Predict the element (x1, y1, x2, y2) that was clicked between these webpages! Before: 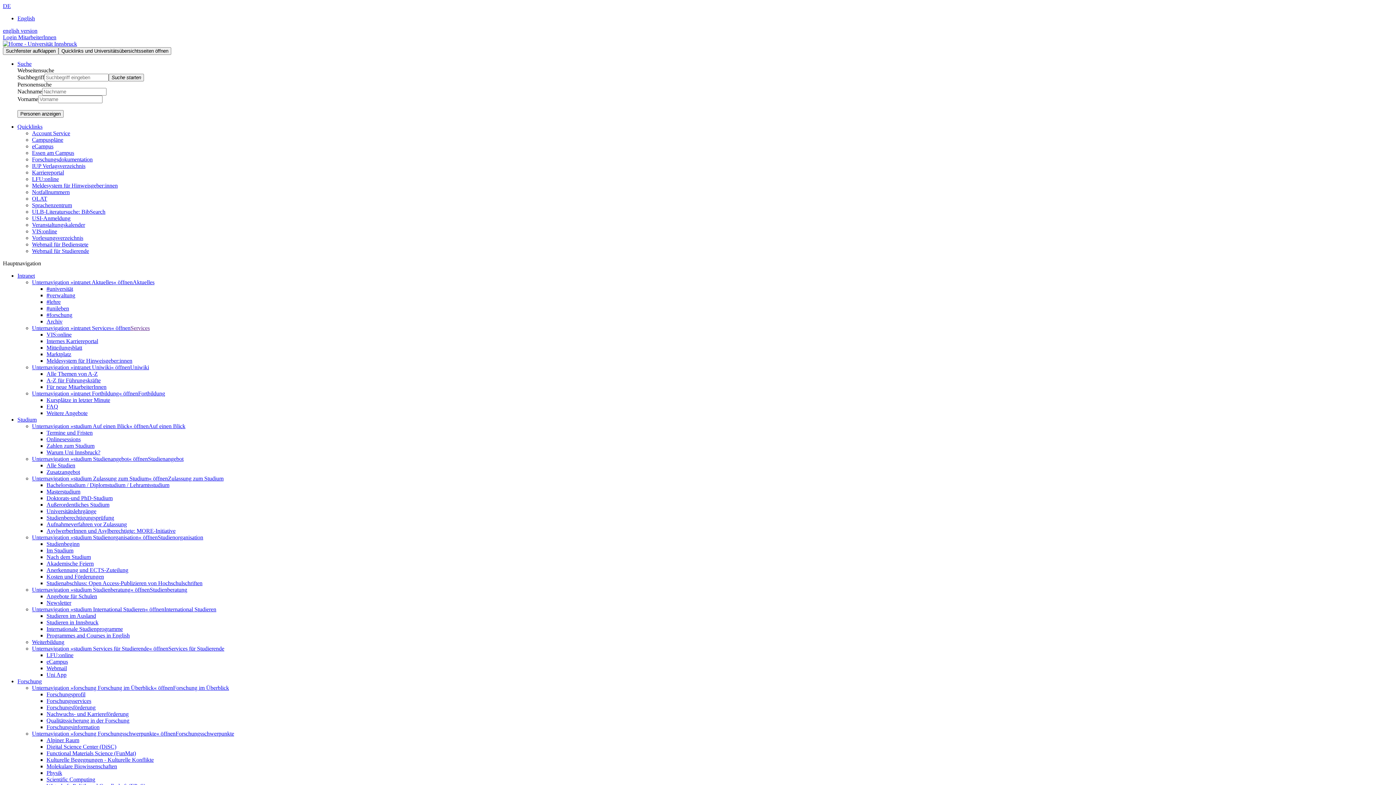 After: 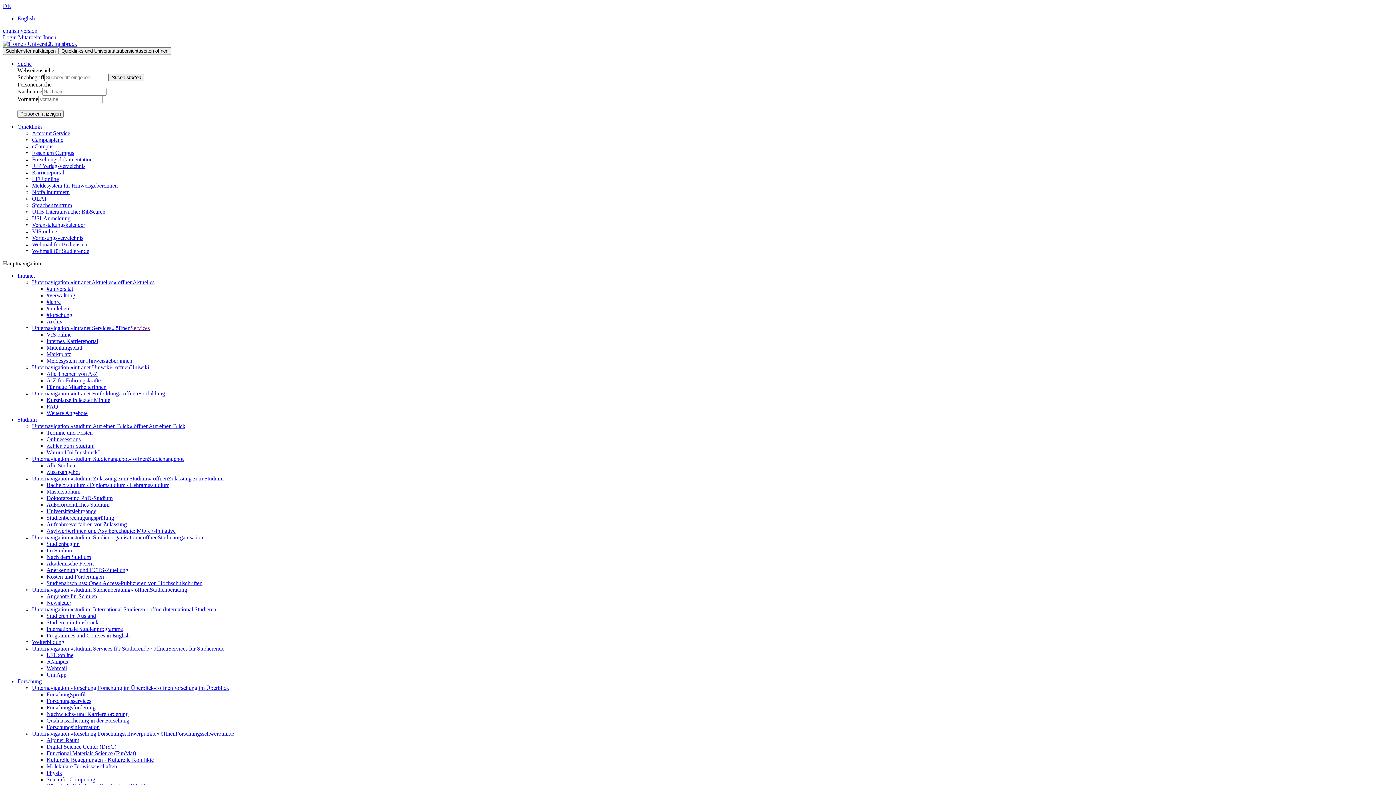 Action: bbox: (32, 325, 130, 331) label: Unternavigation »intranet Services« öffnen